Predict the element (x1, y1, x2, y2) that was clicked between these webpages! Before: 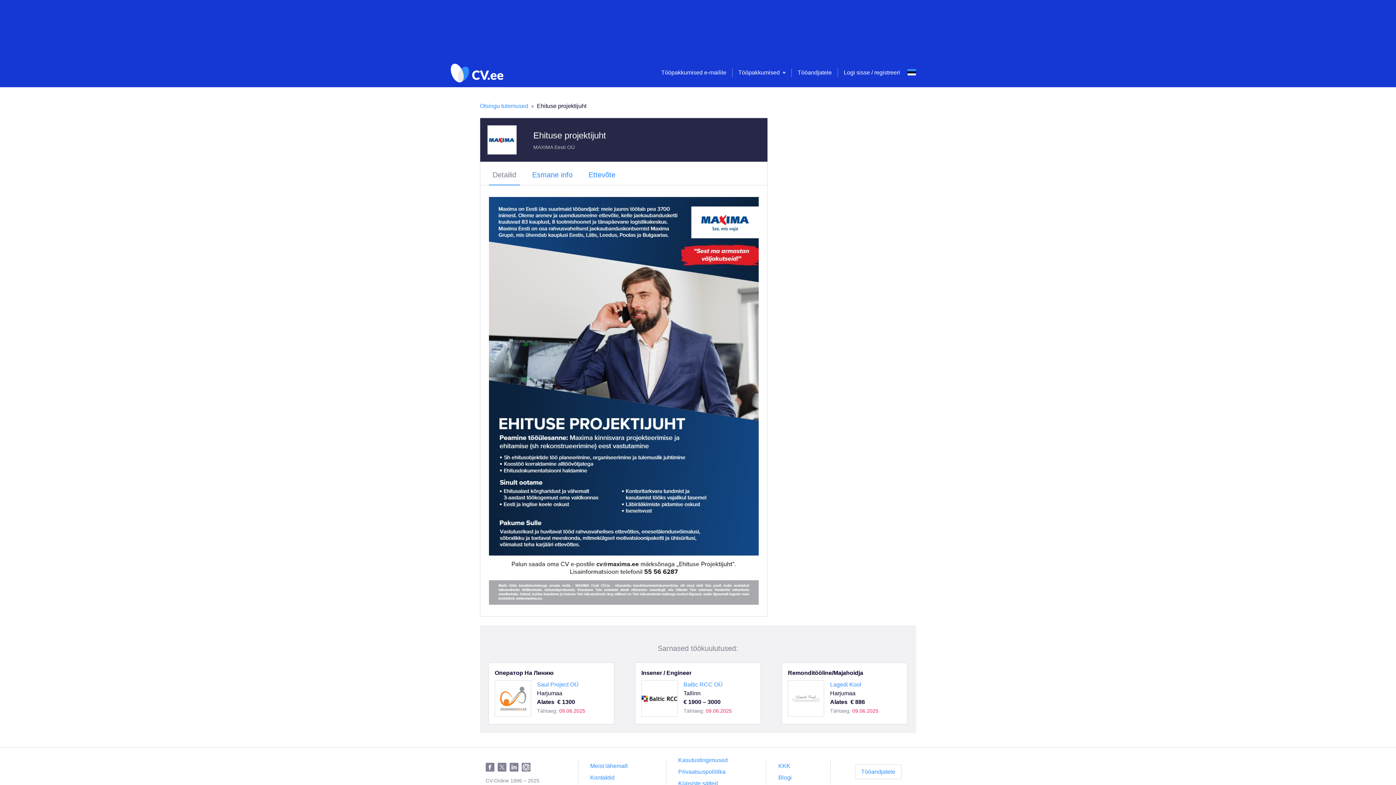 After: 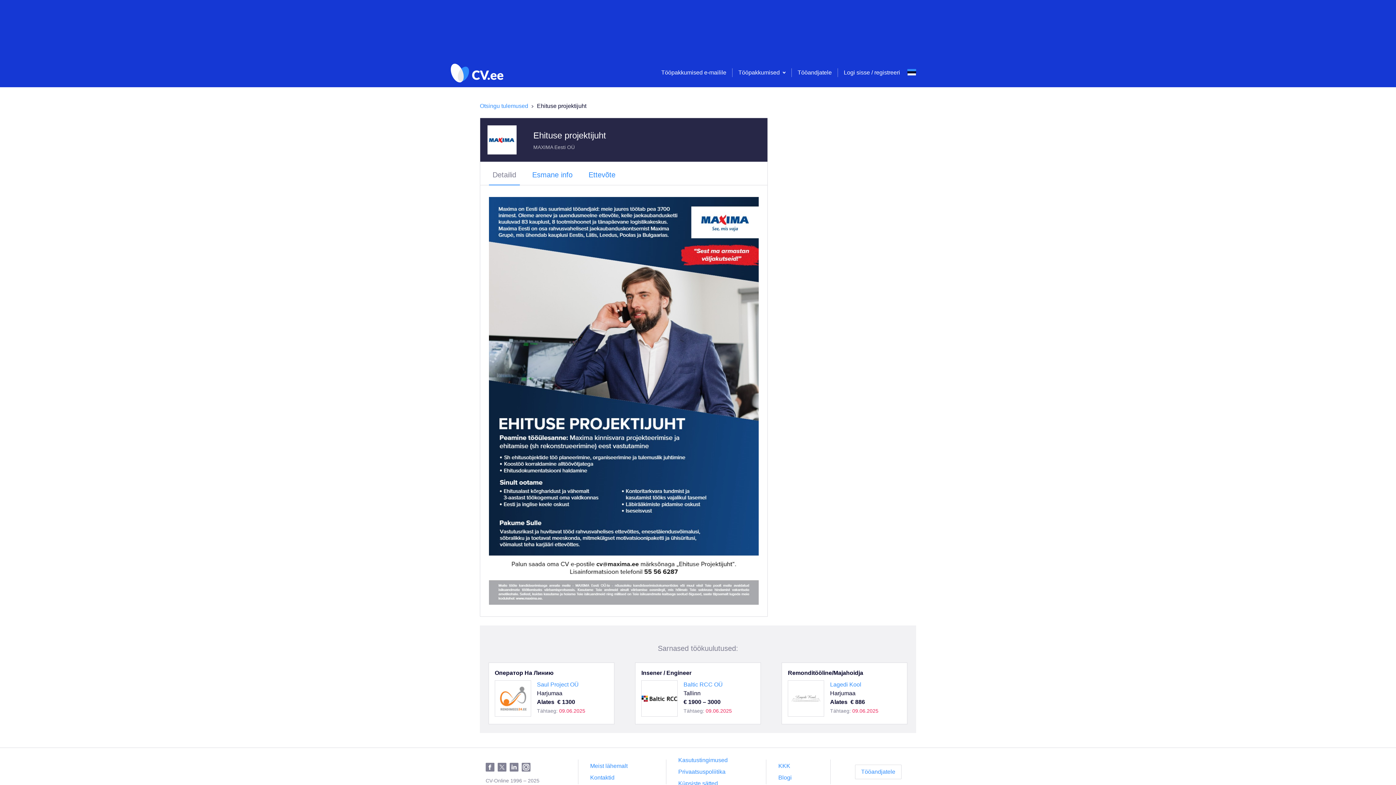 Action: bbox: (855, 765, 901, 779) label: Tööandjatele